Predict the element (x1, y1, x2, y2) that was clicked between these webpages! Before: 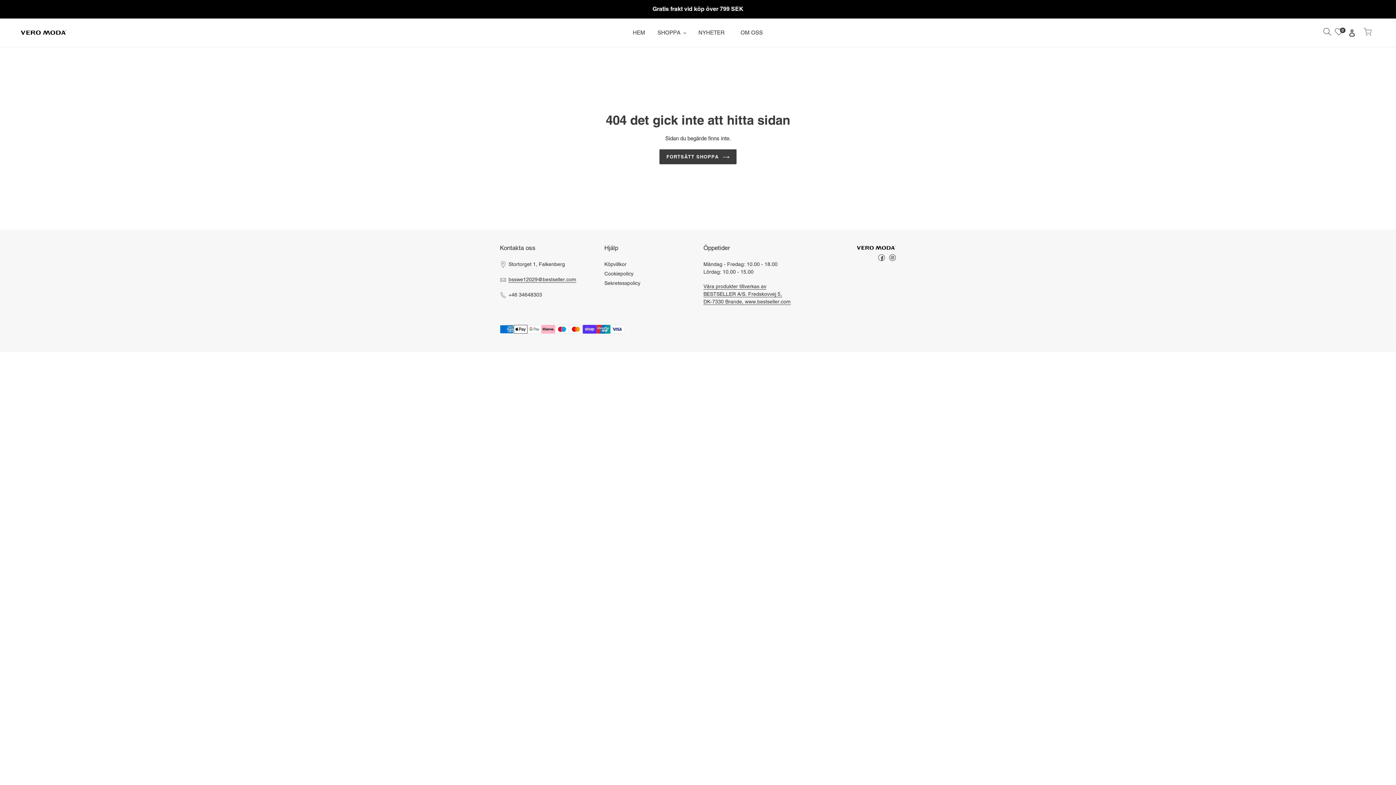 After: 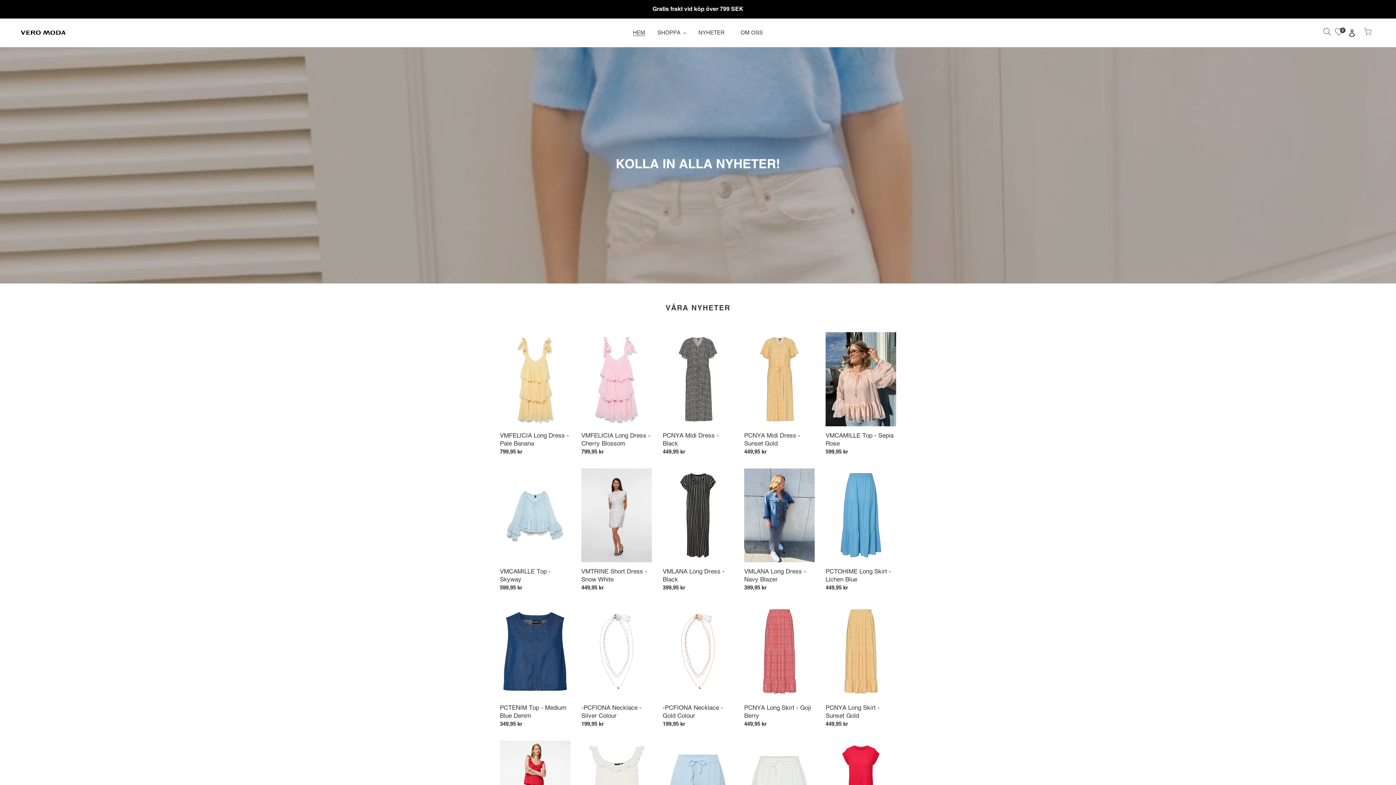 Action: label: FORTSÄTT SHOPPA bbox: (659, 149, 736, 164)